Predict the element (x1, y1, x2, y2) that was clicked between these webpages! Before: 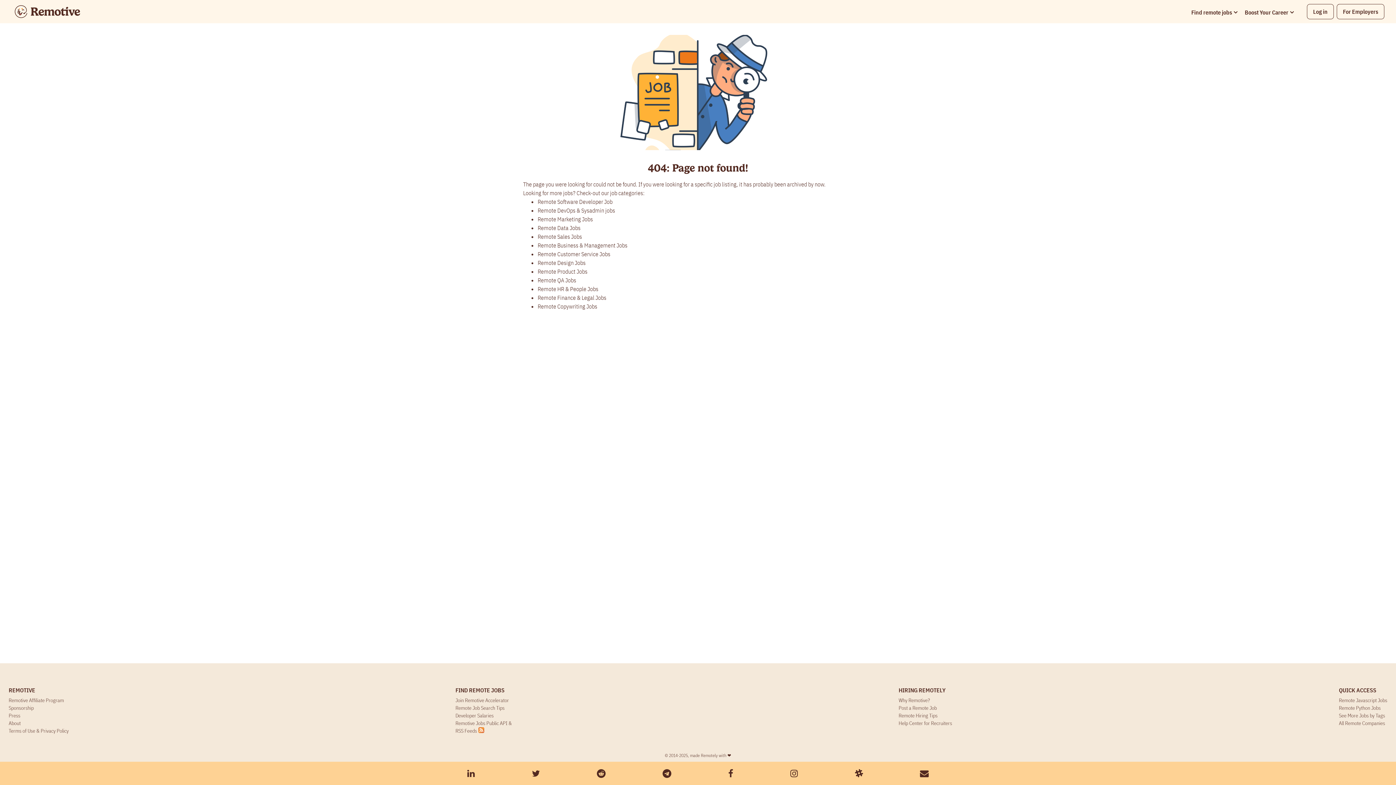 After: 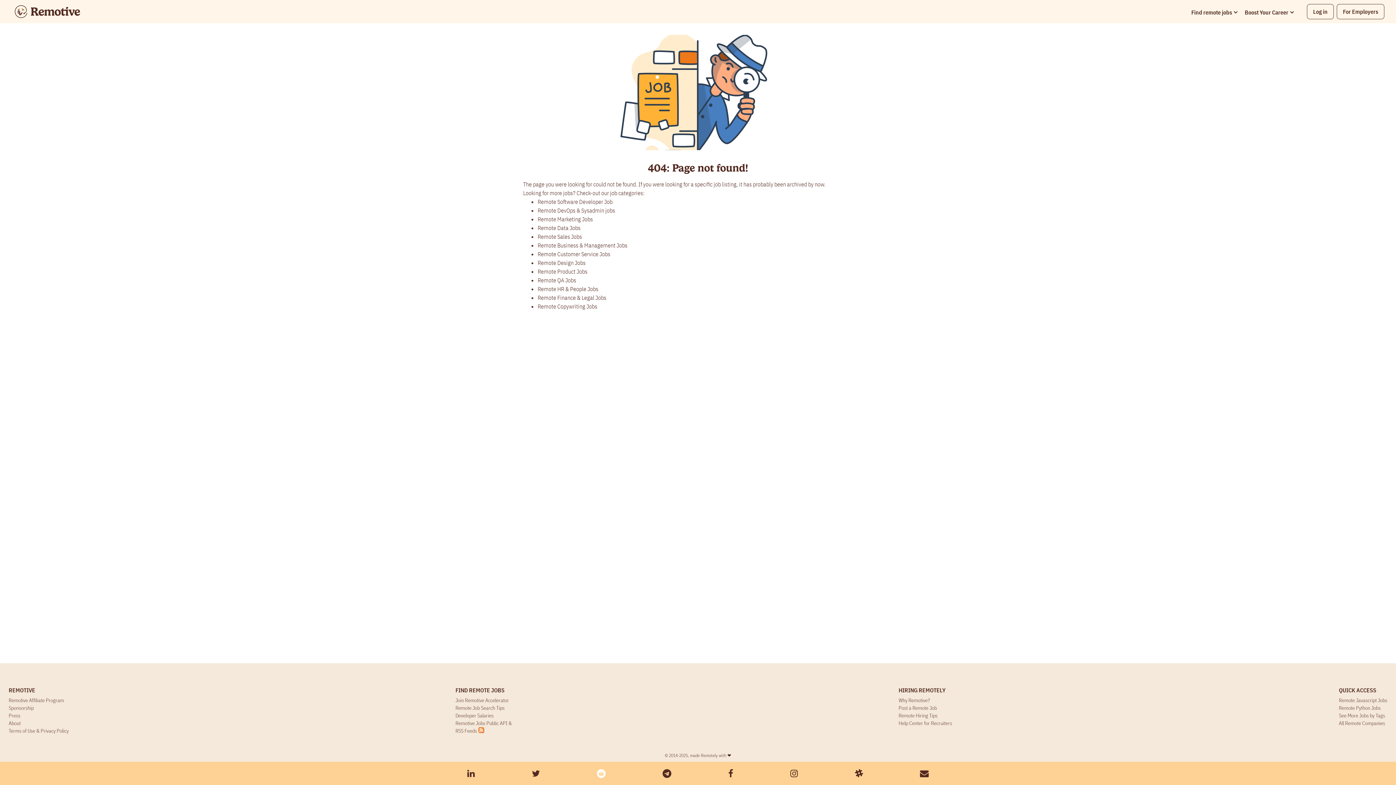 Action: bbox: (597, 769, 605, 778) label: Reddit